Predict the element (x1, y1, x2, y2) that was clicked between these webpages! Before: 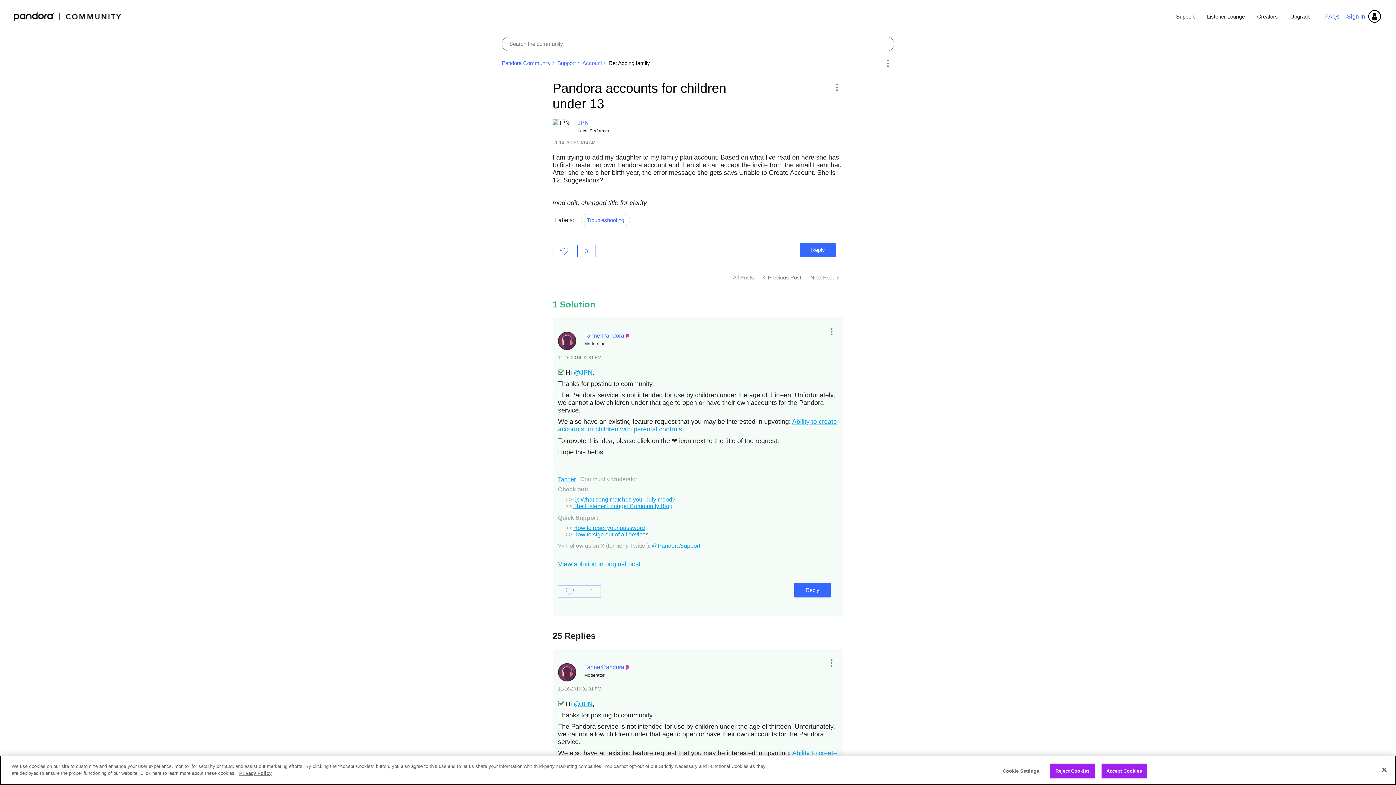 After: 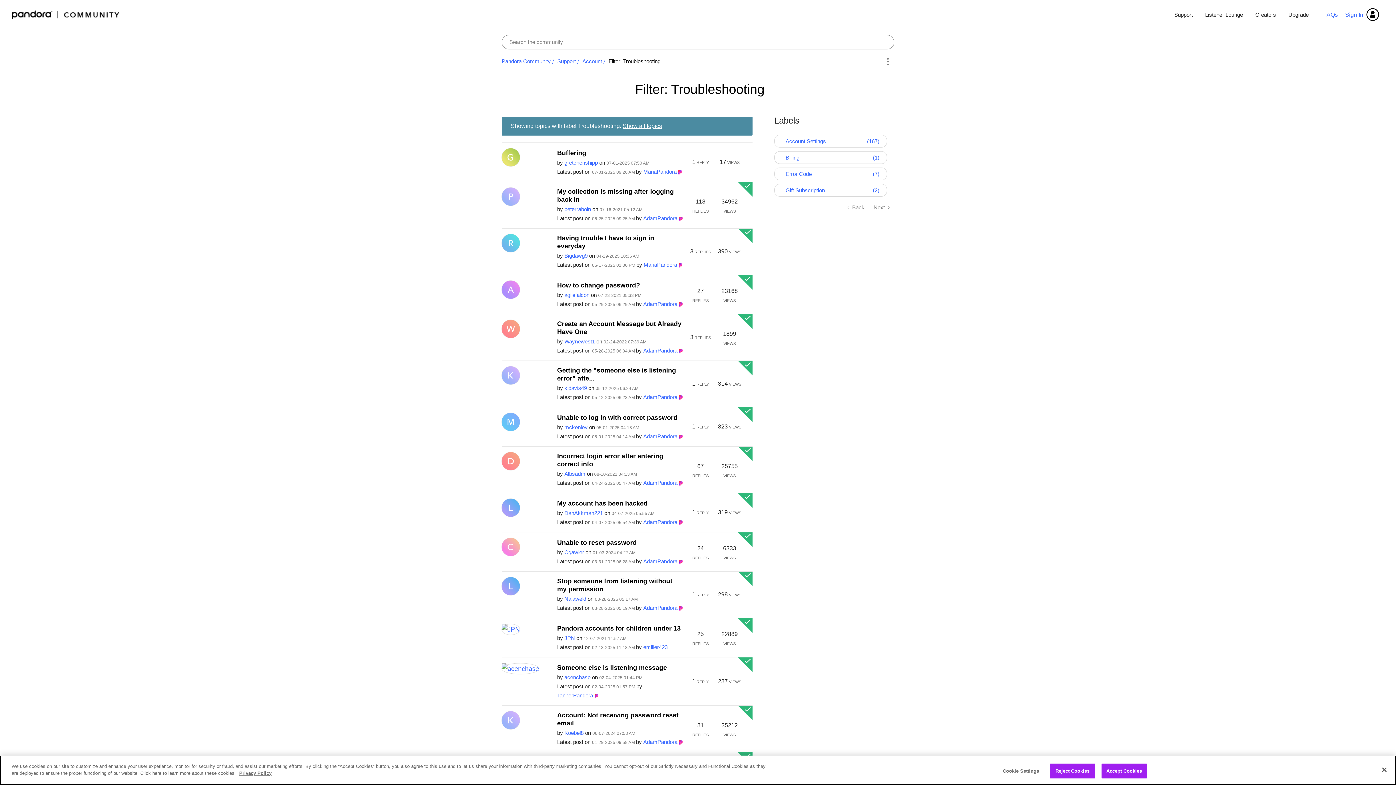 Action: label: Troubleshooting bbox: (581, 214, 630, 226)